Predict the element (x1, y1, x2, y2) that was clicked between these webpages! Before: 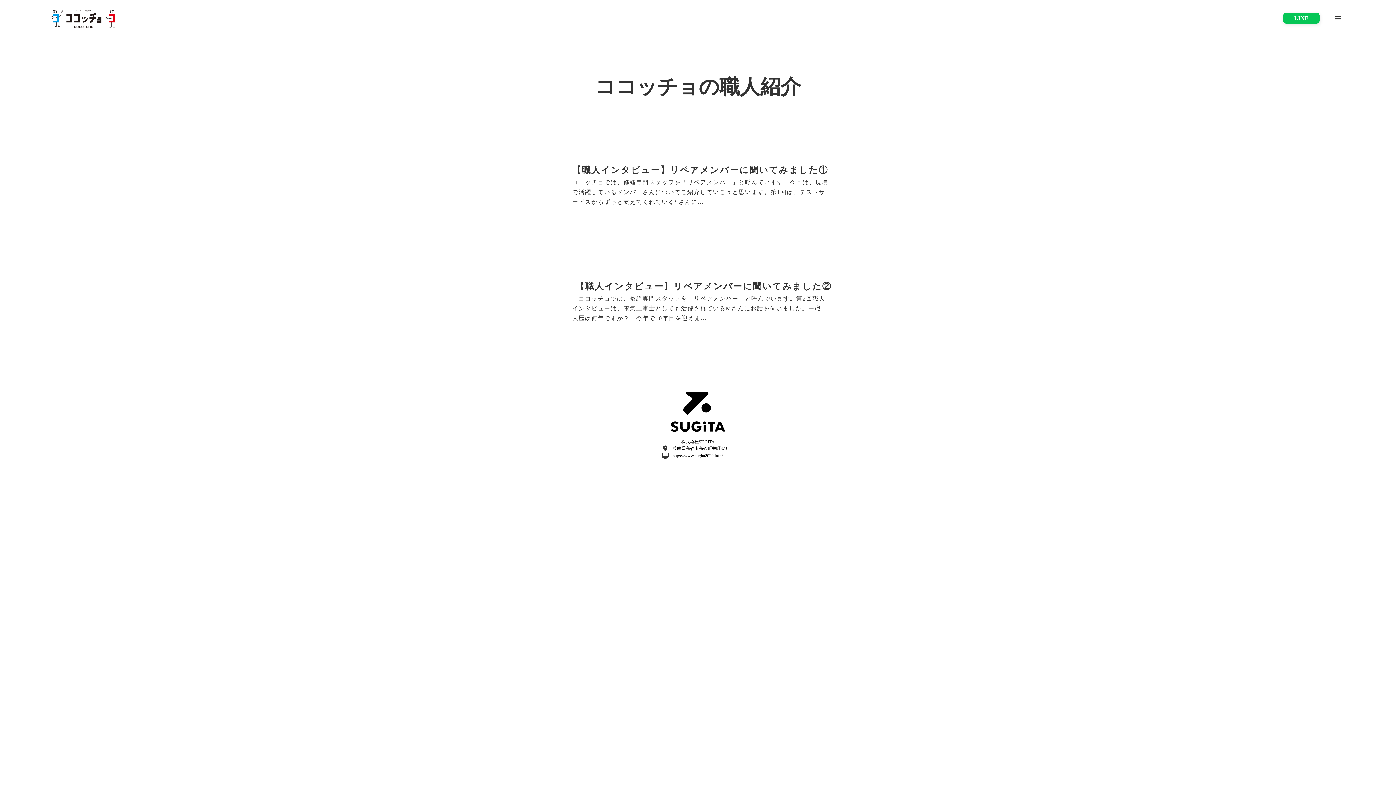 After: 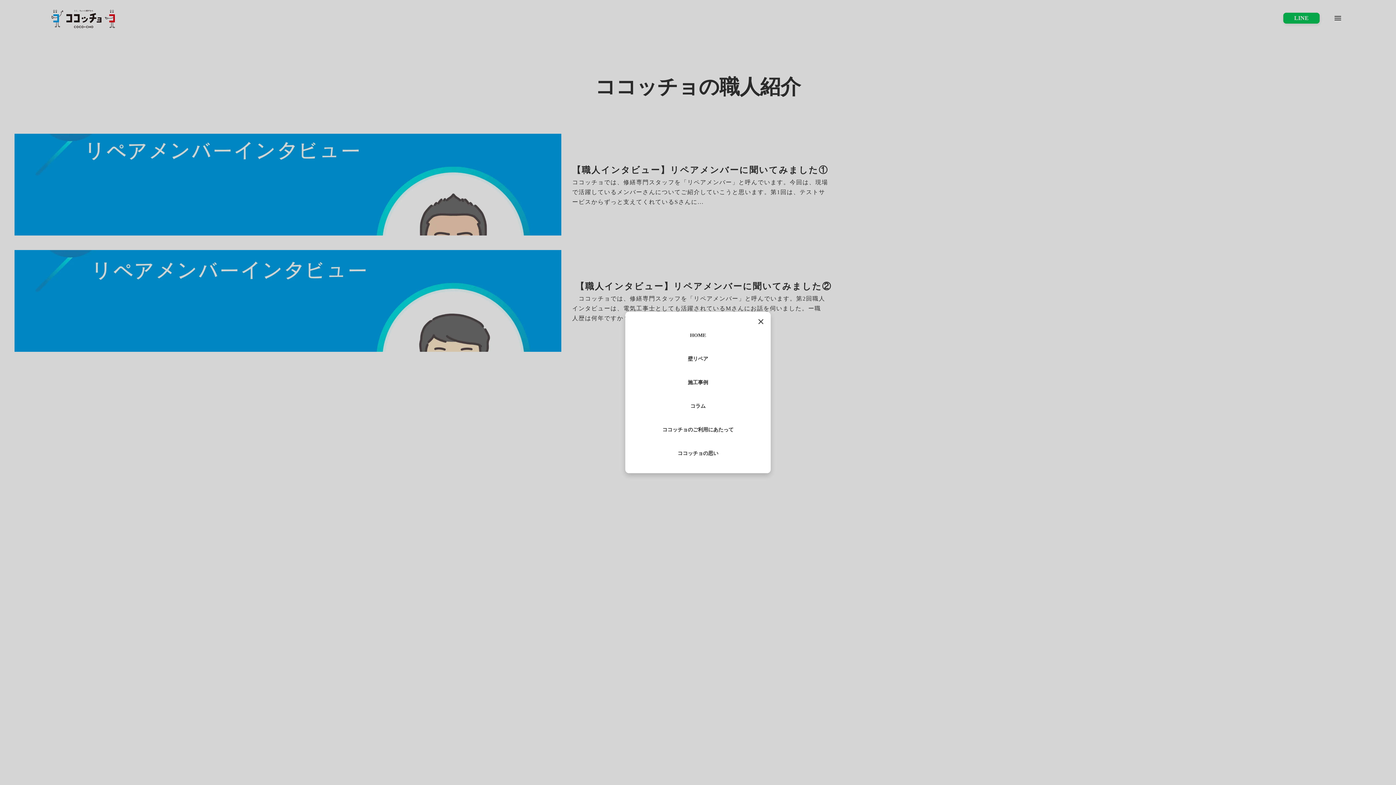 Action: label: menu bbox: (1327, 7, 1349, 29)